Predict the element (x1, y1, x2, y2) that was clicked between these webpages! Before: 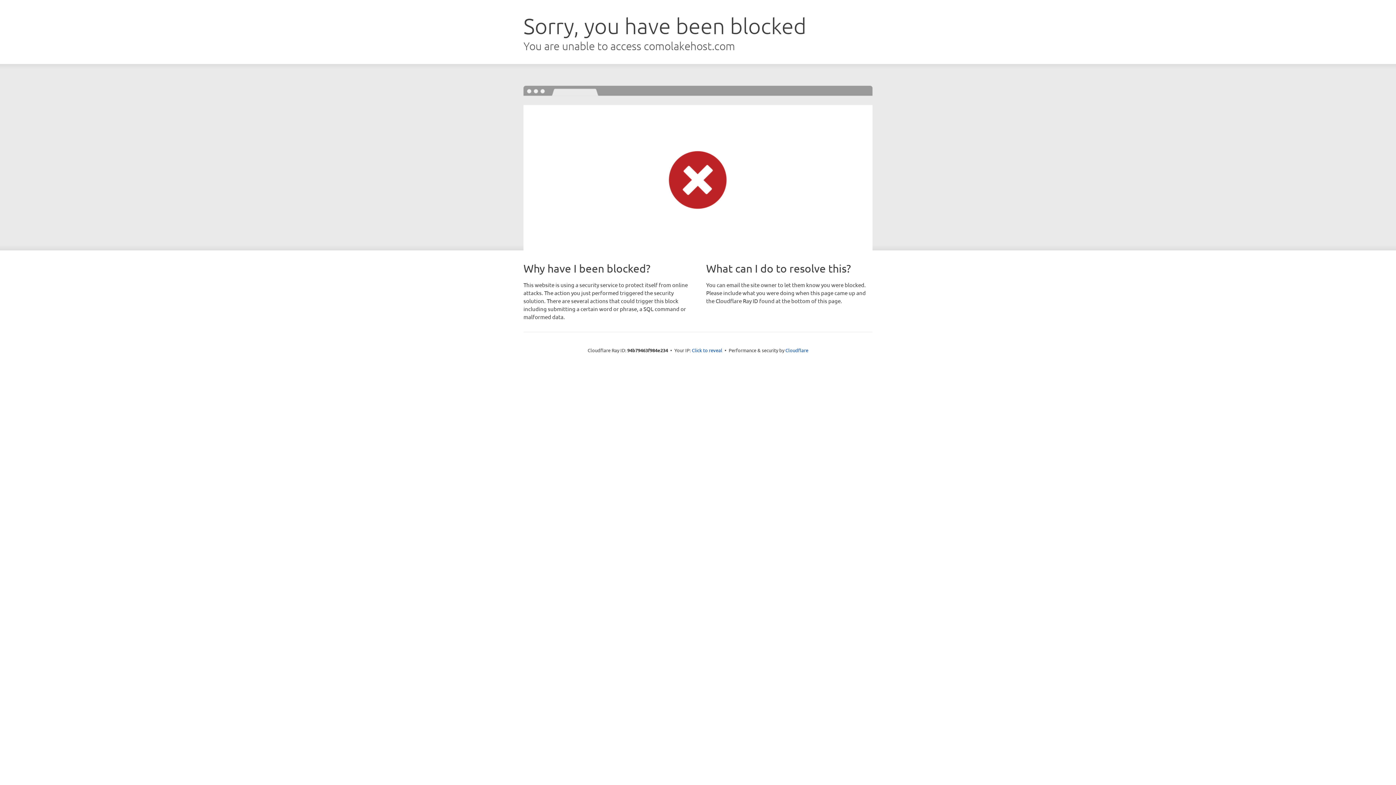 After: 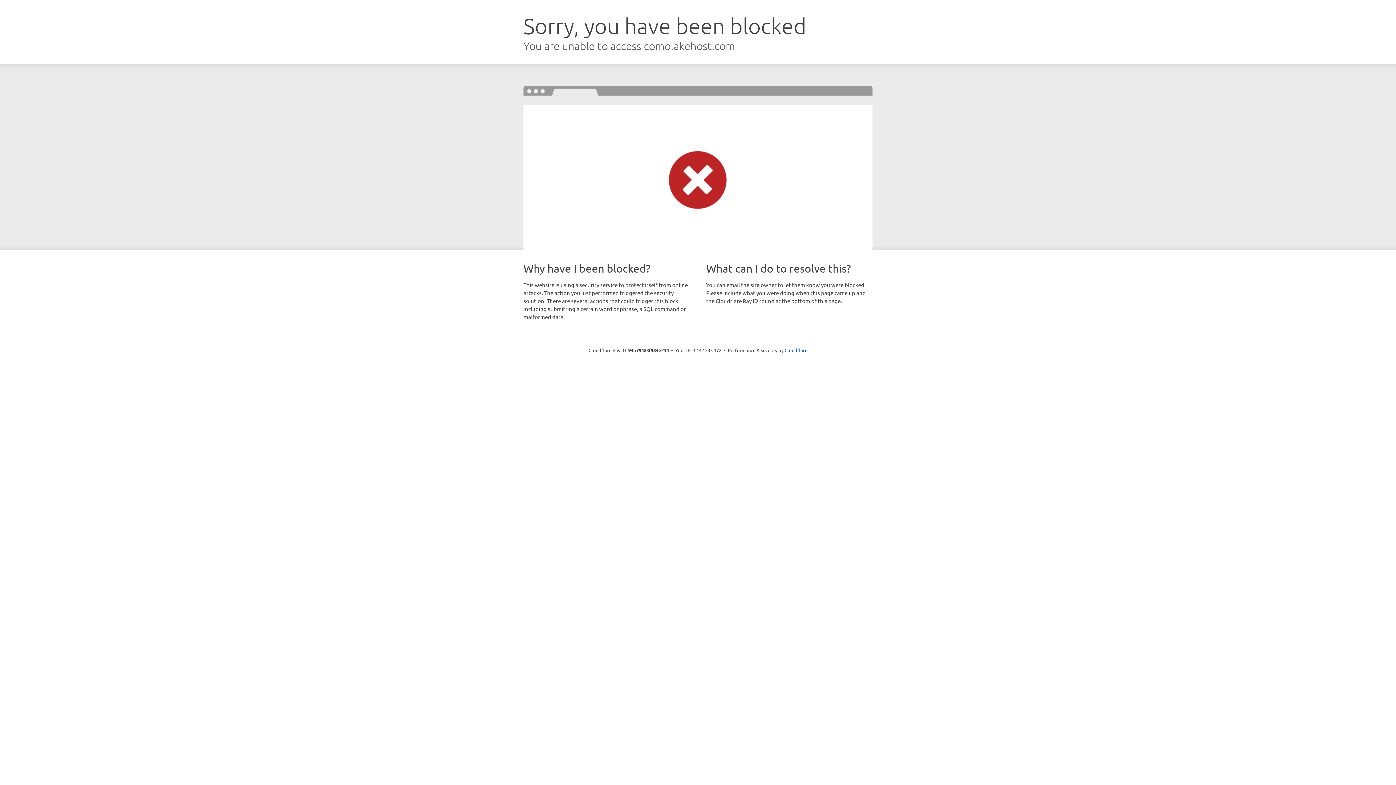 Action: label: Click to reveal bbox: (692, 346, 722, 353)